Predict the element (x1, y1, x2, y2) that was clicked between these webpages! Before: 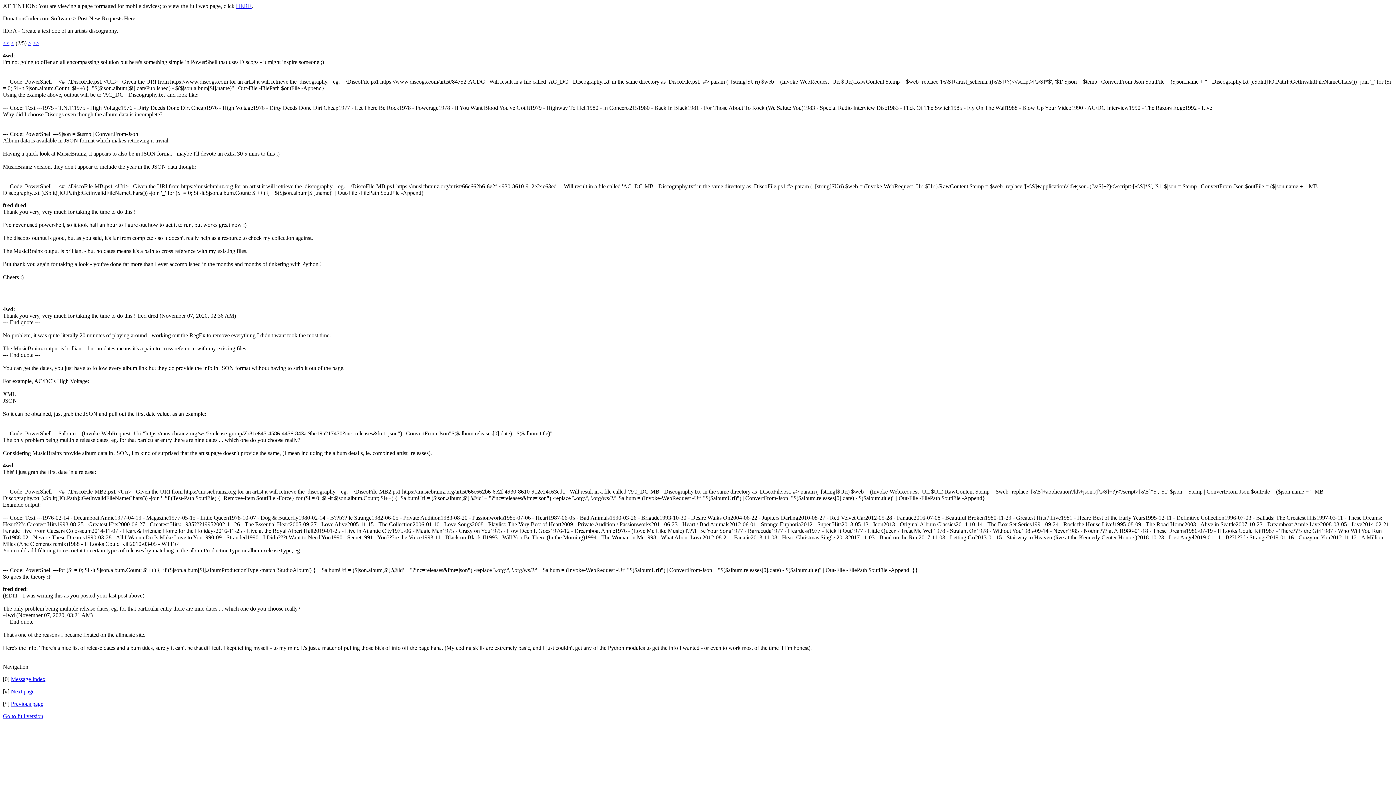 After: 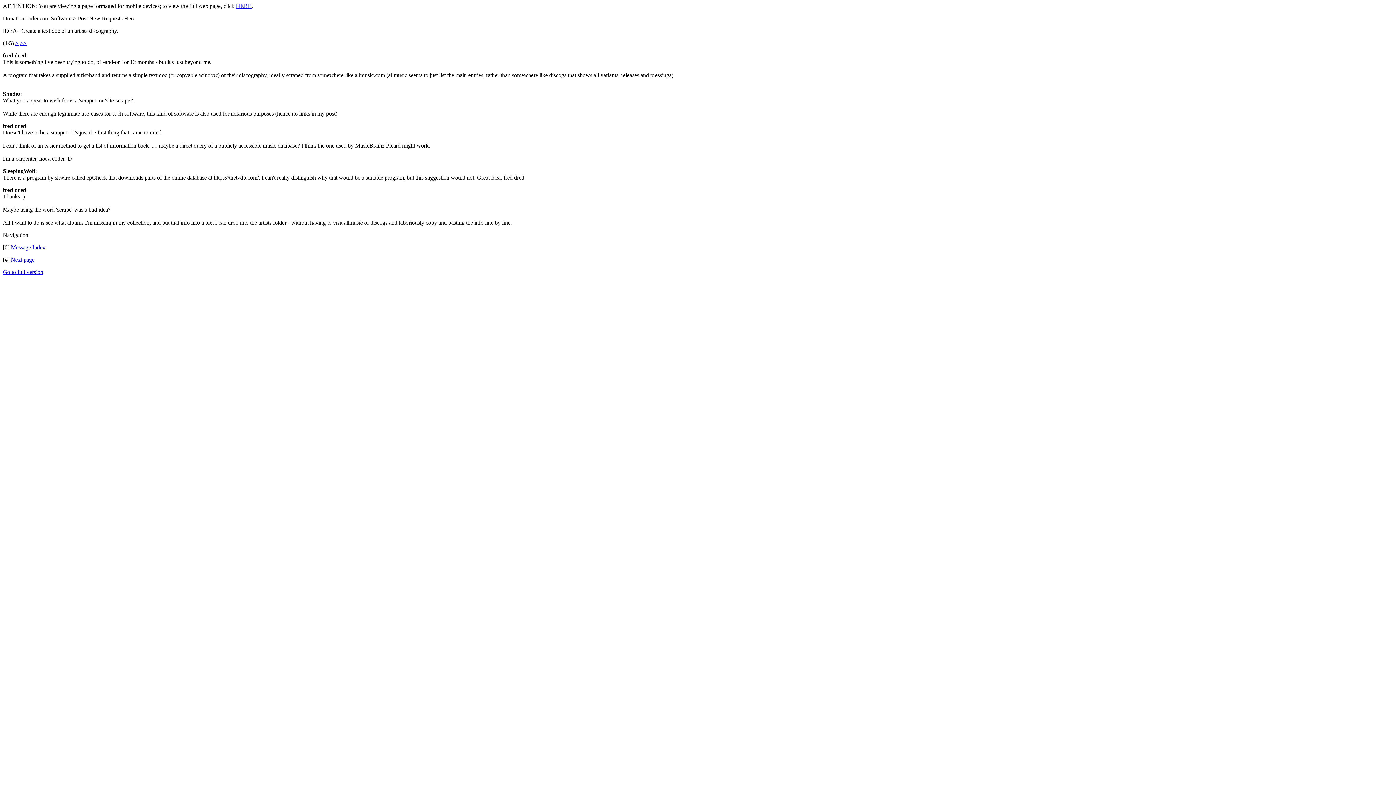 Action: label: < bbox: (10, 40, 14, 46)